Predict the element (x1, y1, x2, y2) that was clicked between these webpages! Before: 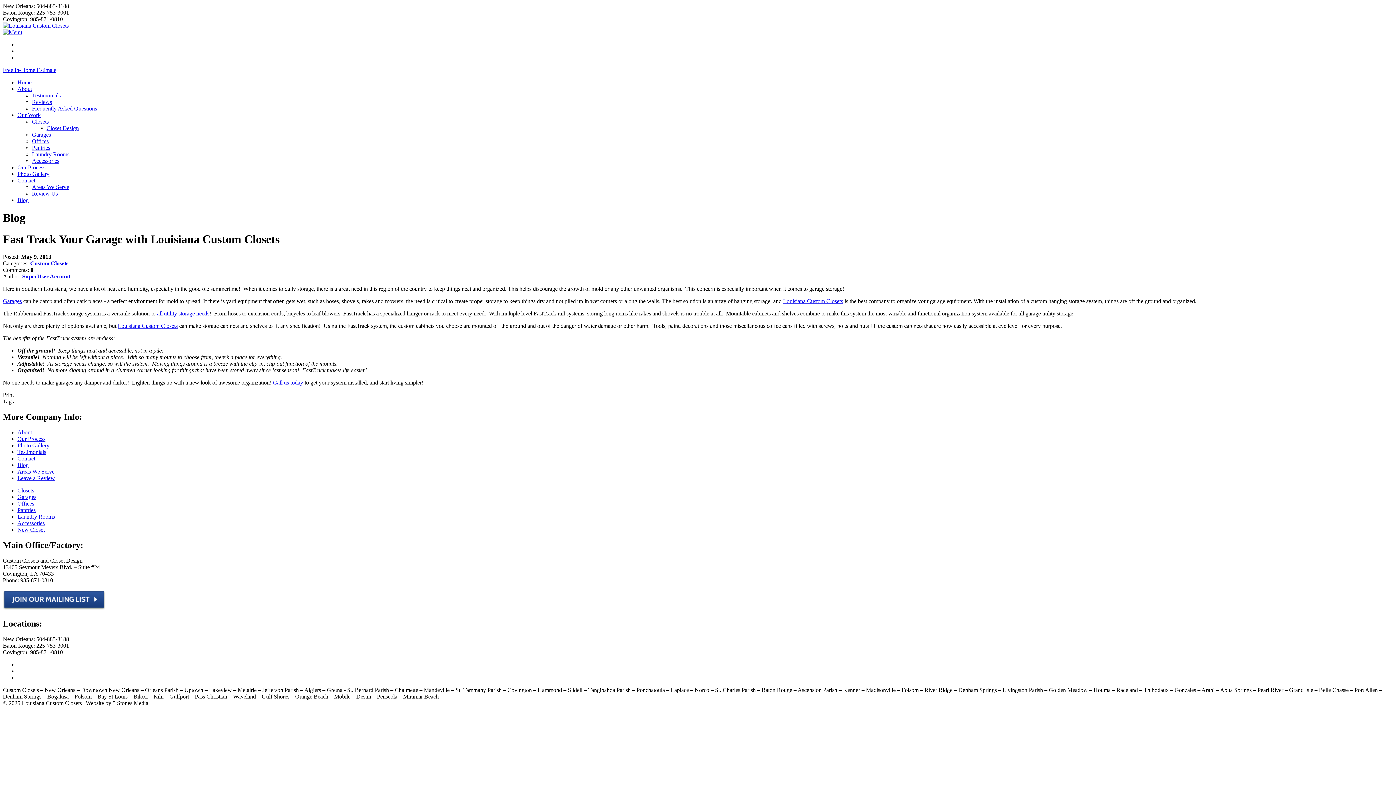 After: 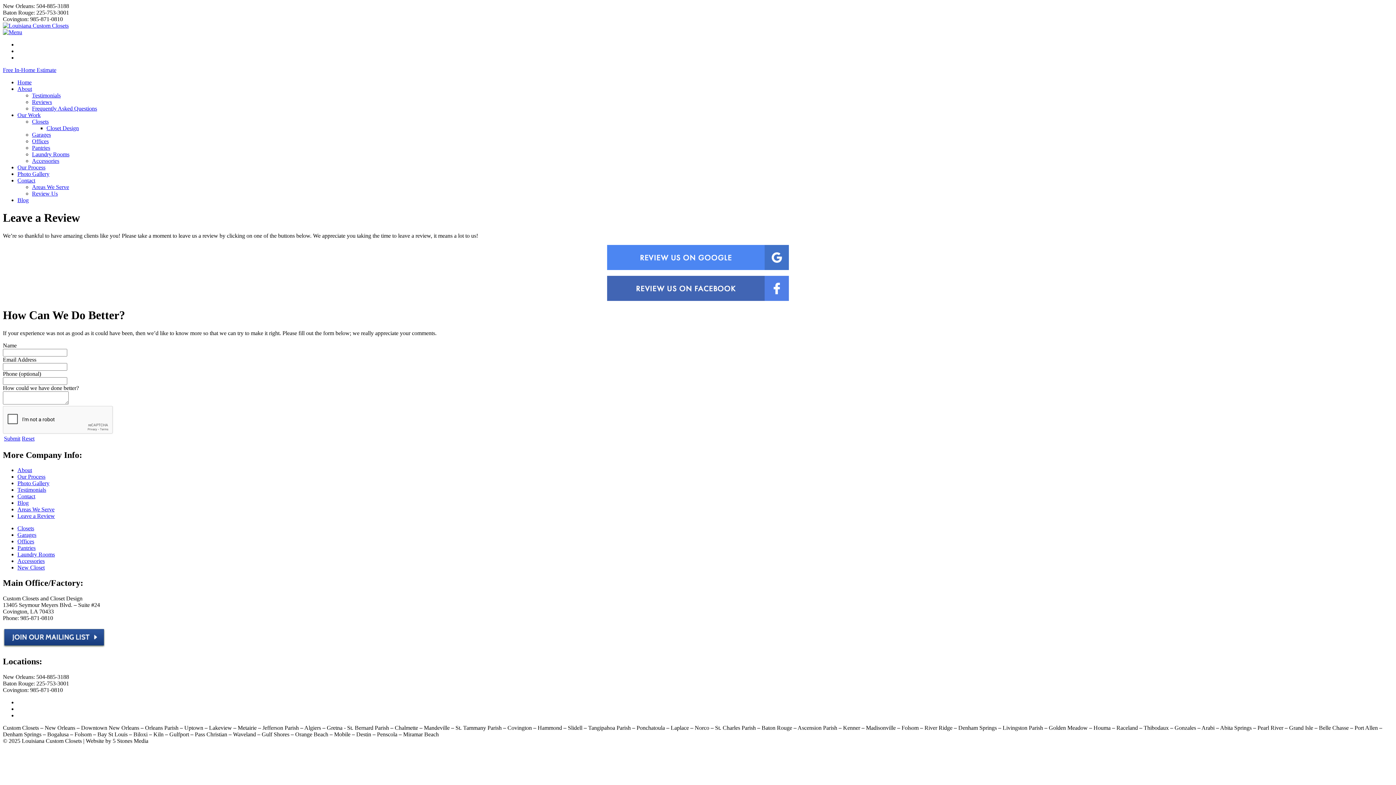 Action: bbox: (17, 475, 54, 481) label: Leave a Review